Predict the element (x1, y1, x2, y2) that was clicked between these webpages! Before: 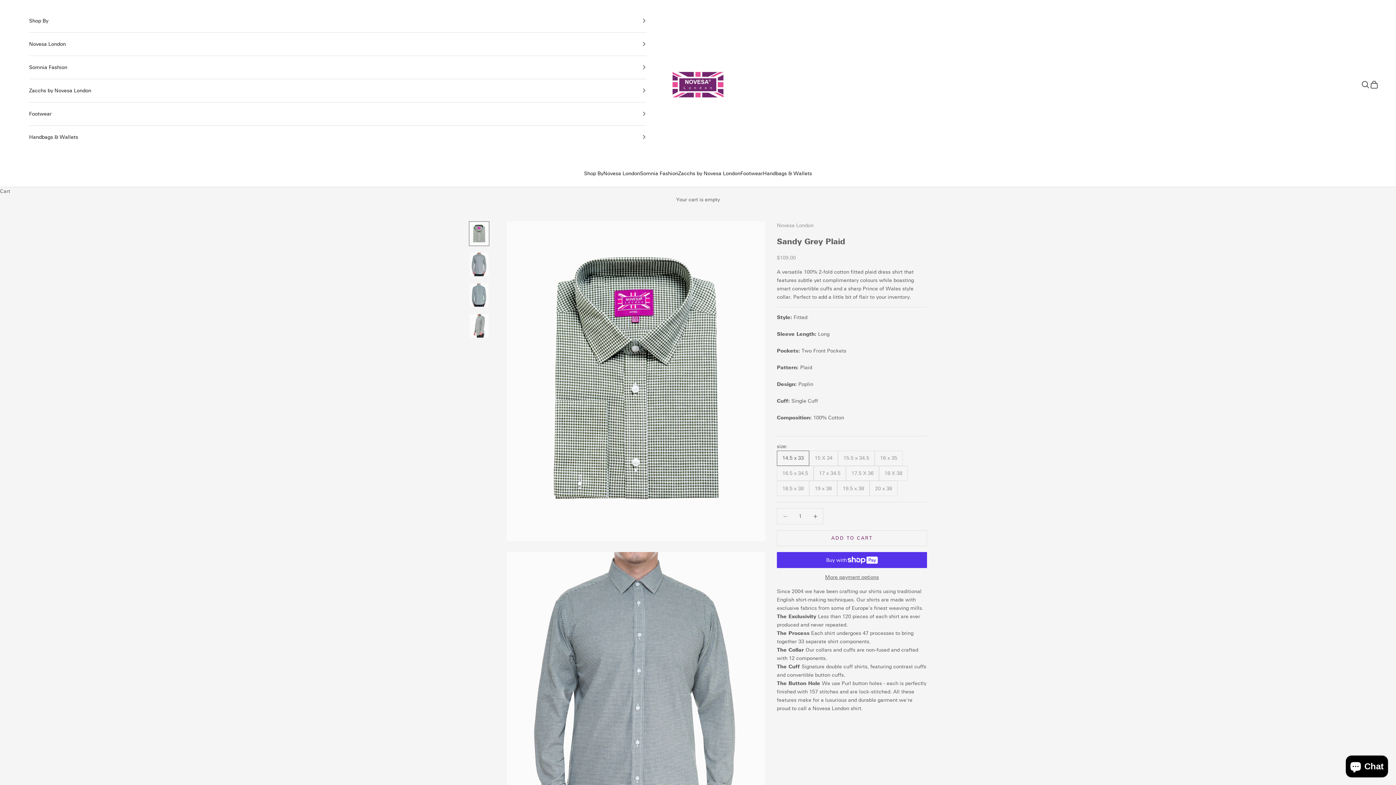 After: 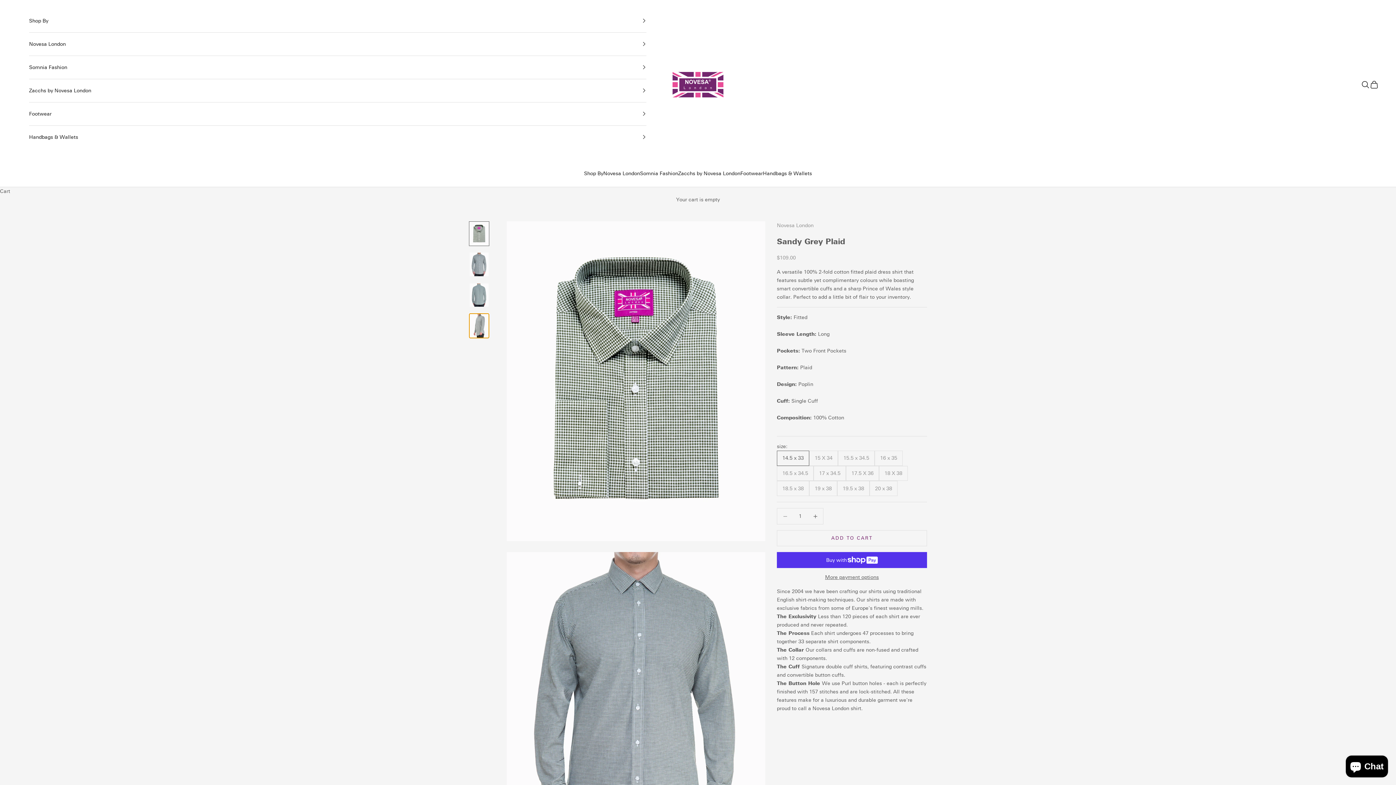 Action: bbox: (469, 313, 489, 338) label: Go to item 4